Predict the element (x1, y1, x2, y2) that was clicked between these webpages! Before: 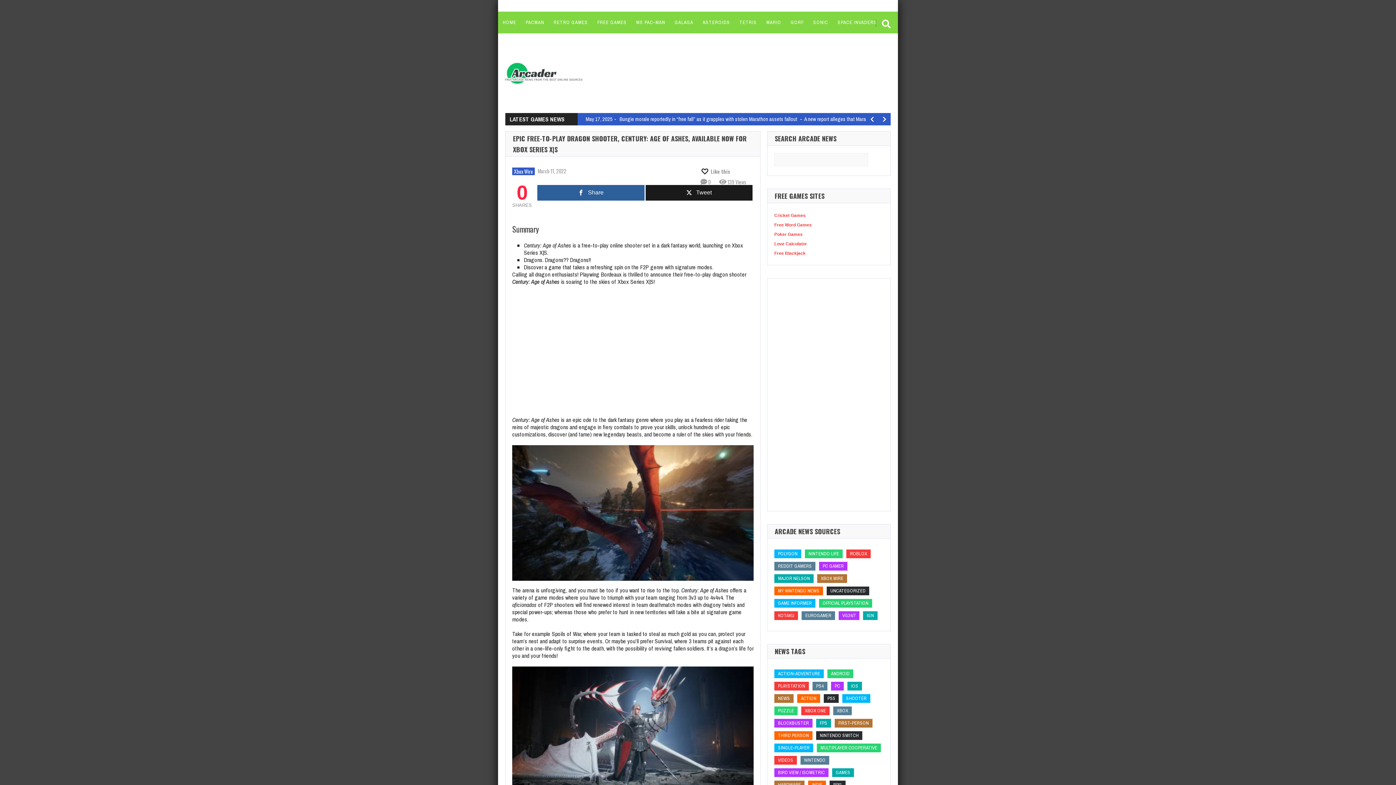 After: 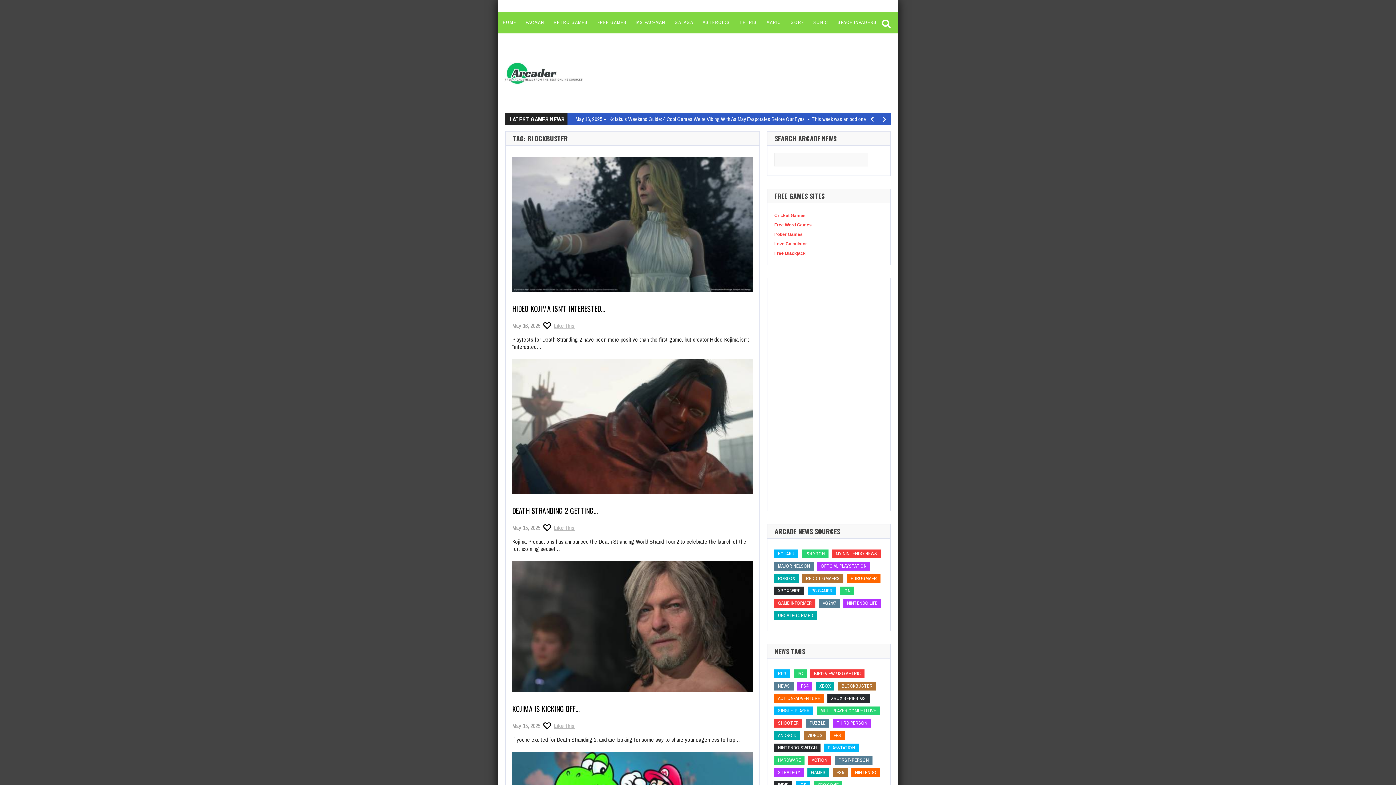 Action: bbox: (774, 719, 812, 727) label: blockbuster (blockbuster)